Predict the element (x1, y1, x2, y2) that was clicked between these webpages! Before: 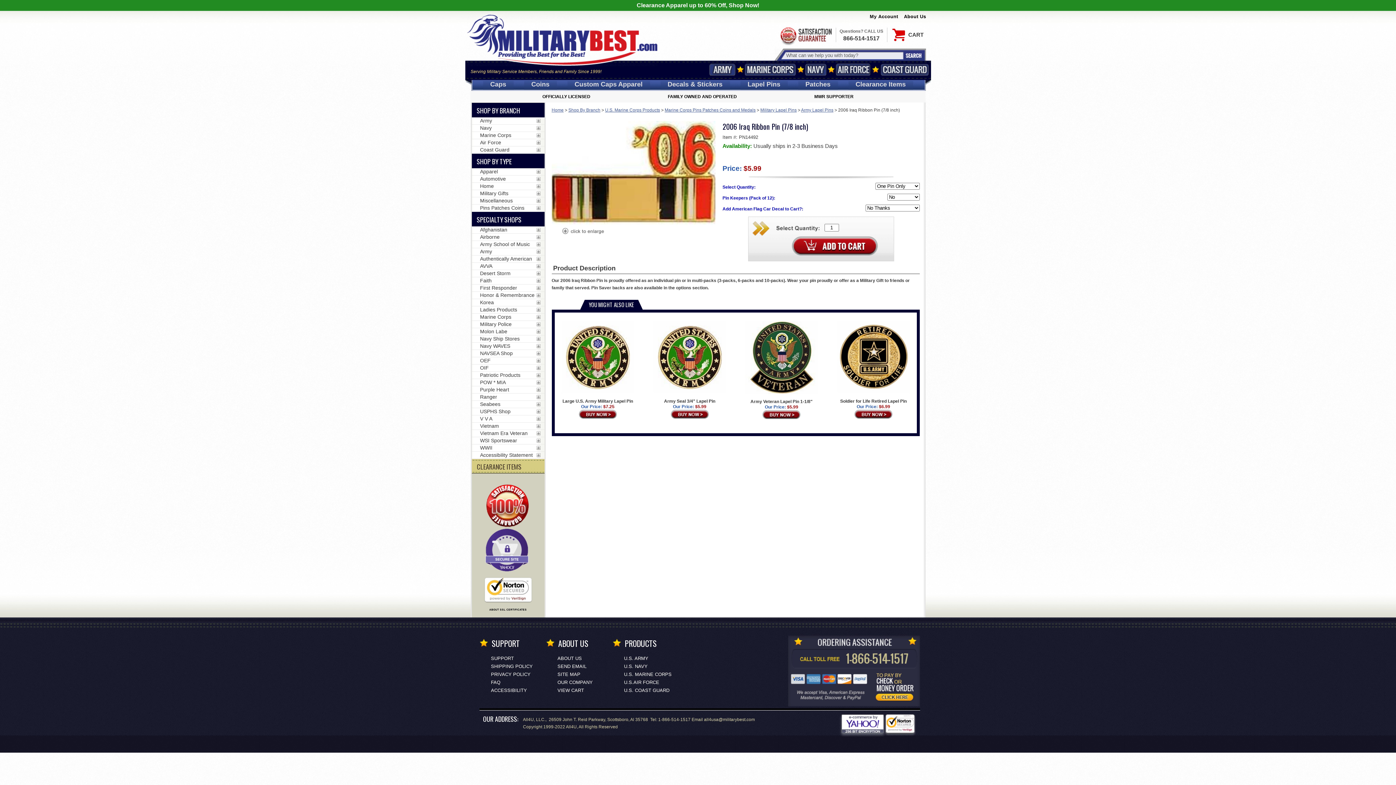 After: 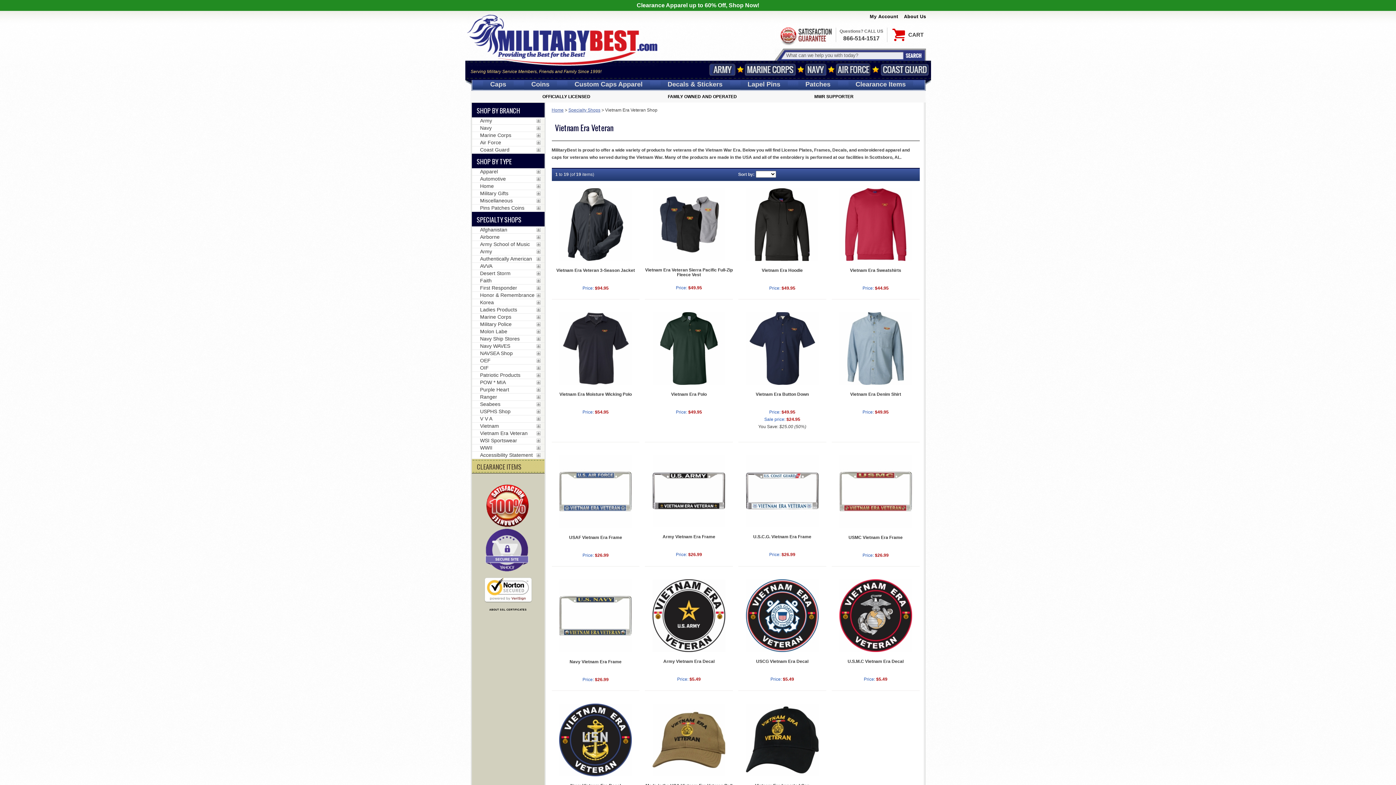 Action: label: Vietnam Era Veteran bbox: (471, 430, 544, 437)